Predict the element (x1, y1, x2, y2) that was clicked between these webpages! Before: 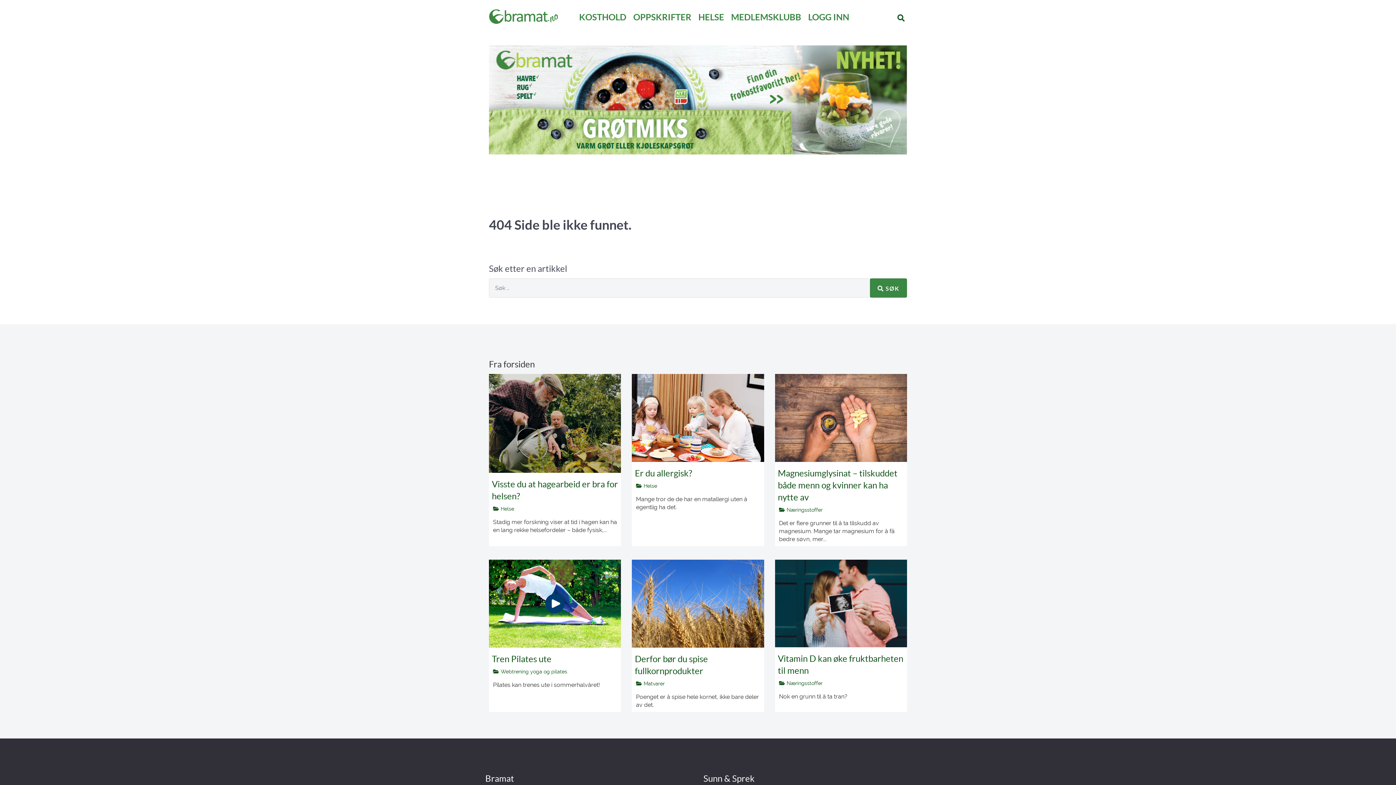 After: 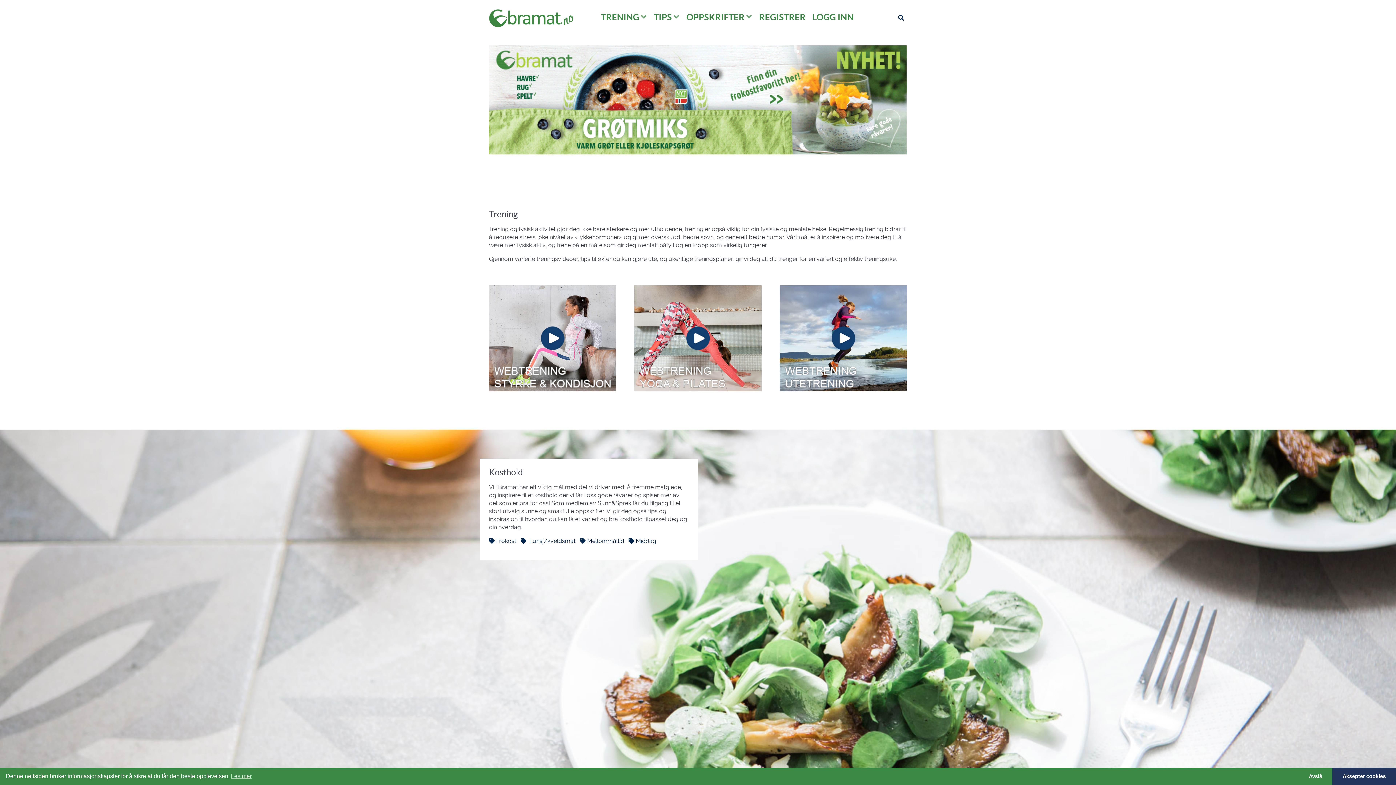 Action: label: MEDLEMSKLUBB bbox: (731, 10, 801, 26)